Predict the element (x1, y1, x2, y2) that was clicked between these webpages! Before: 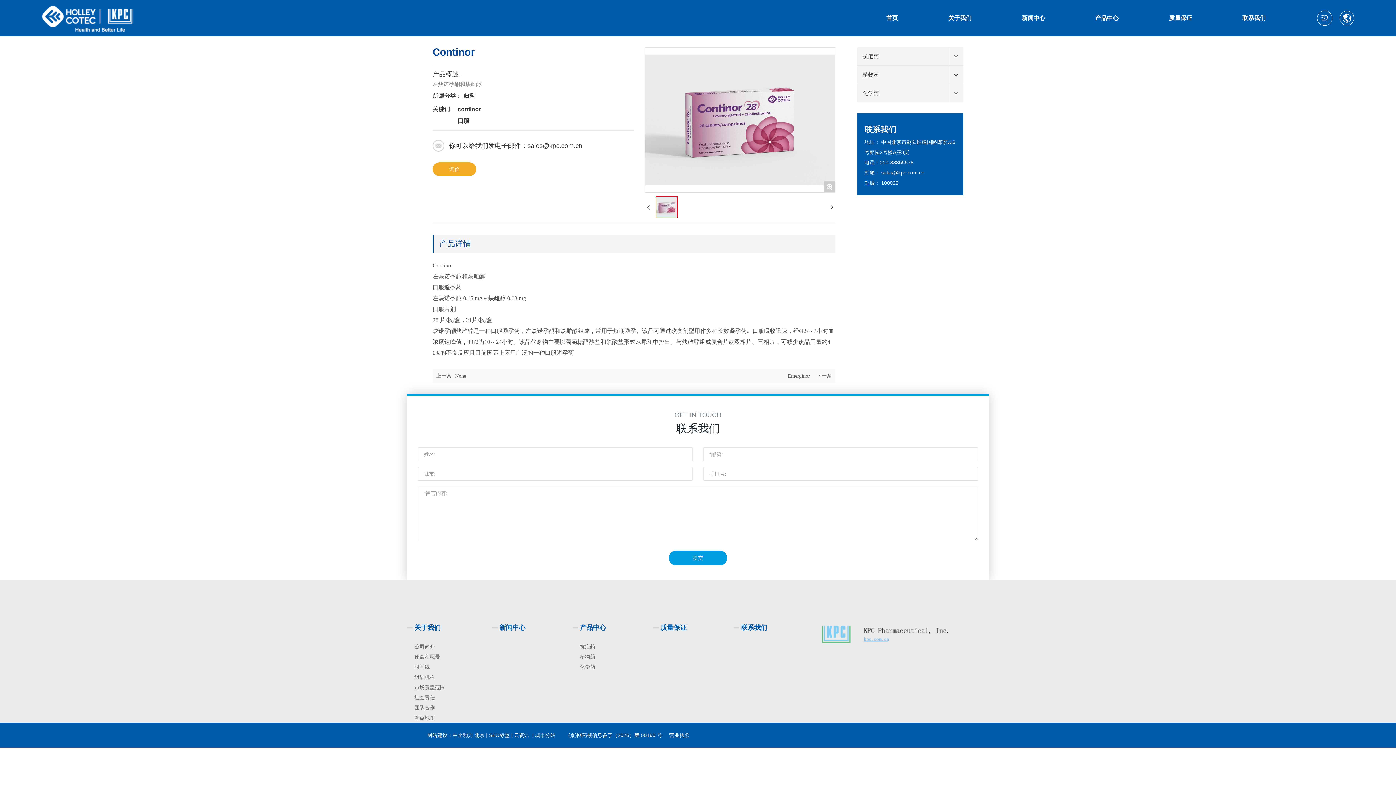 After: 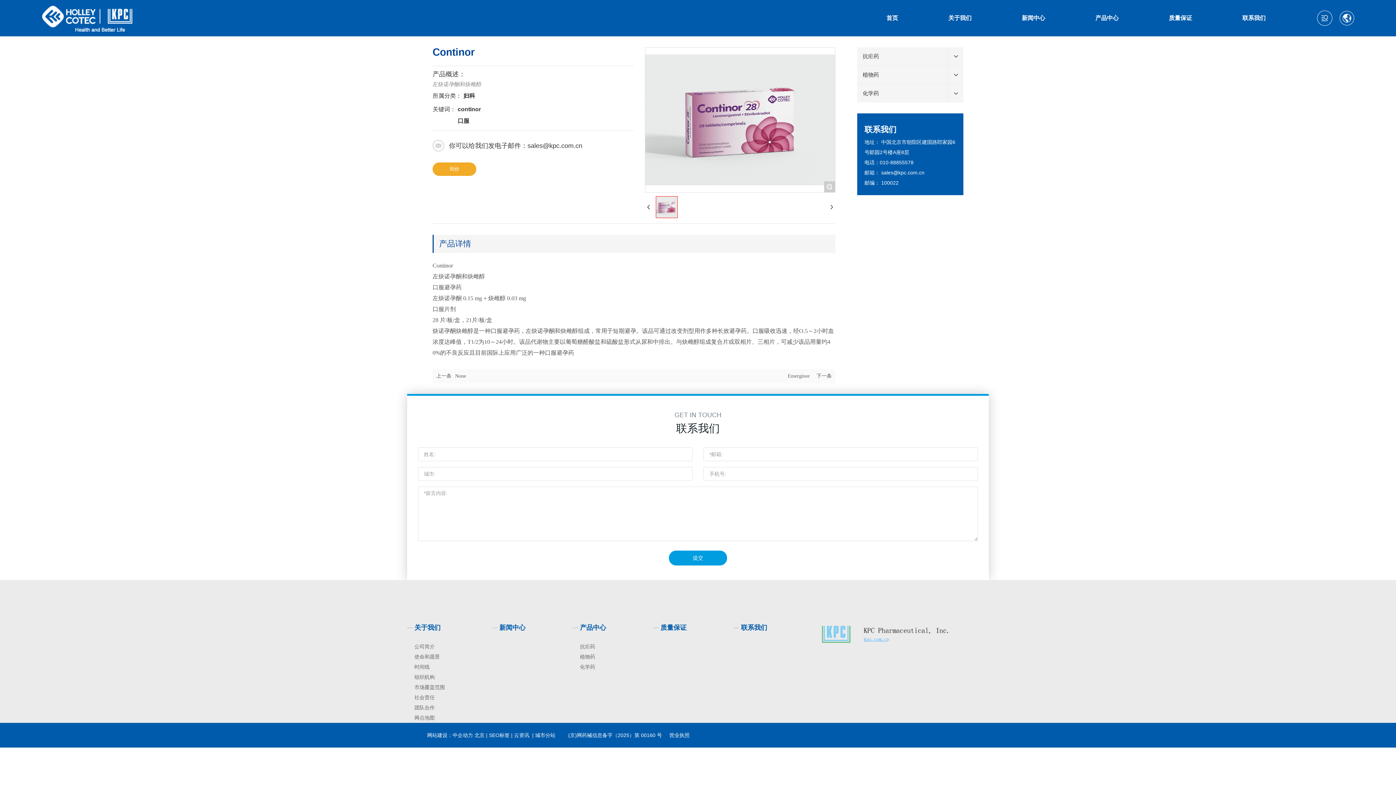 Action: label: sales@kpc.com.cn bbox: (881, 169, 924, 175)